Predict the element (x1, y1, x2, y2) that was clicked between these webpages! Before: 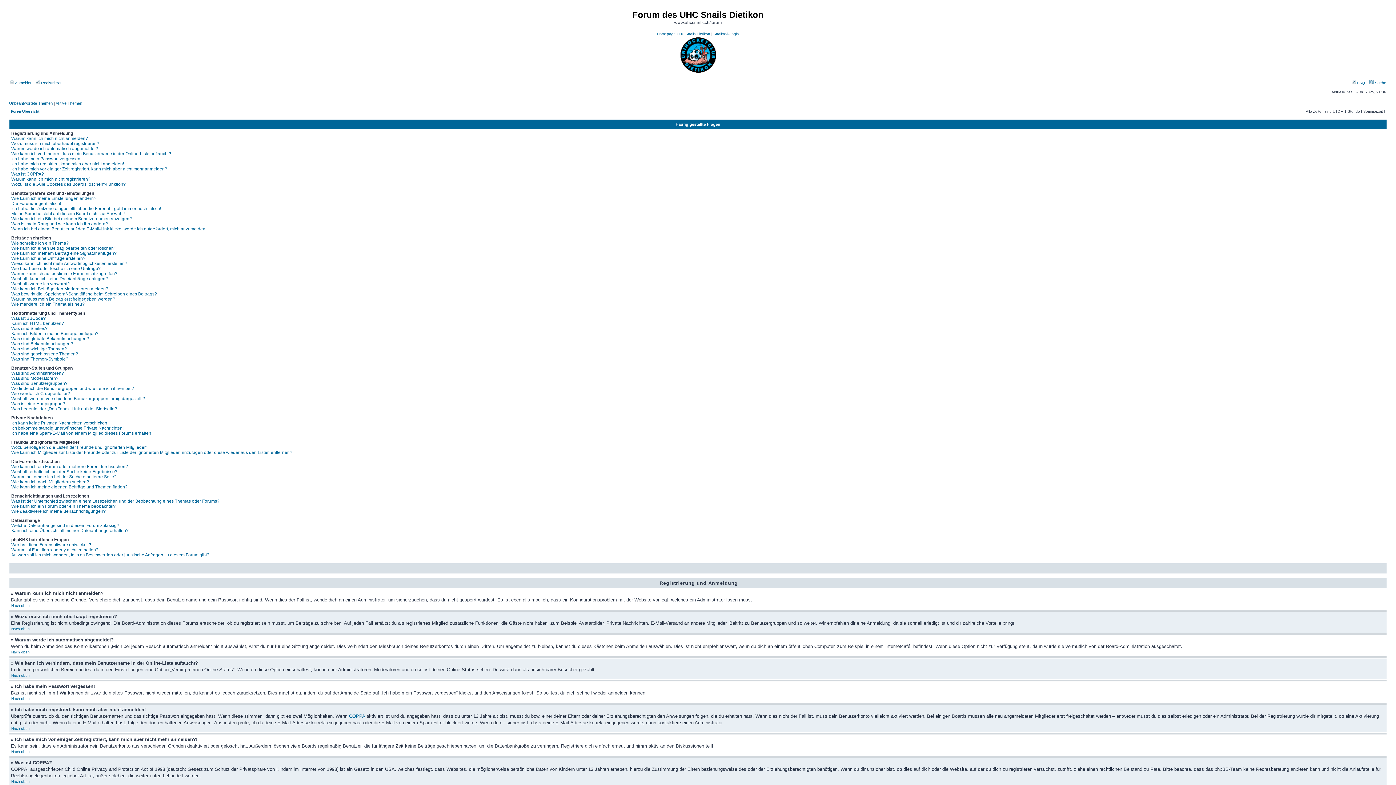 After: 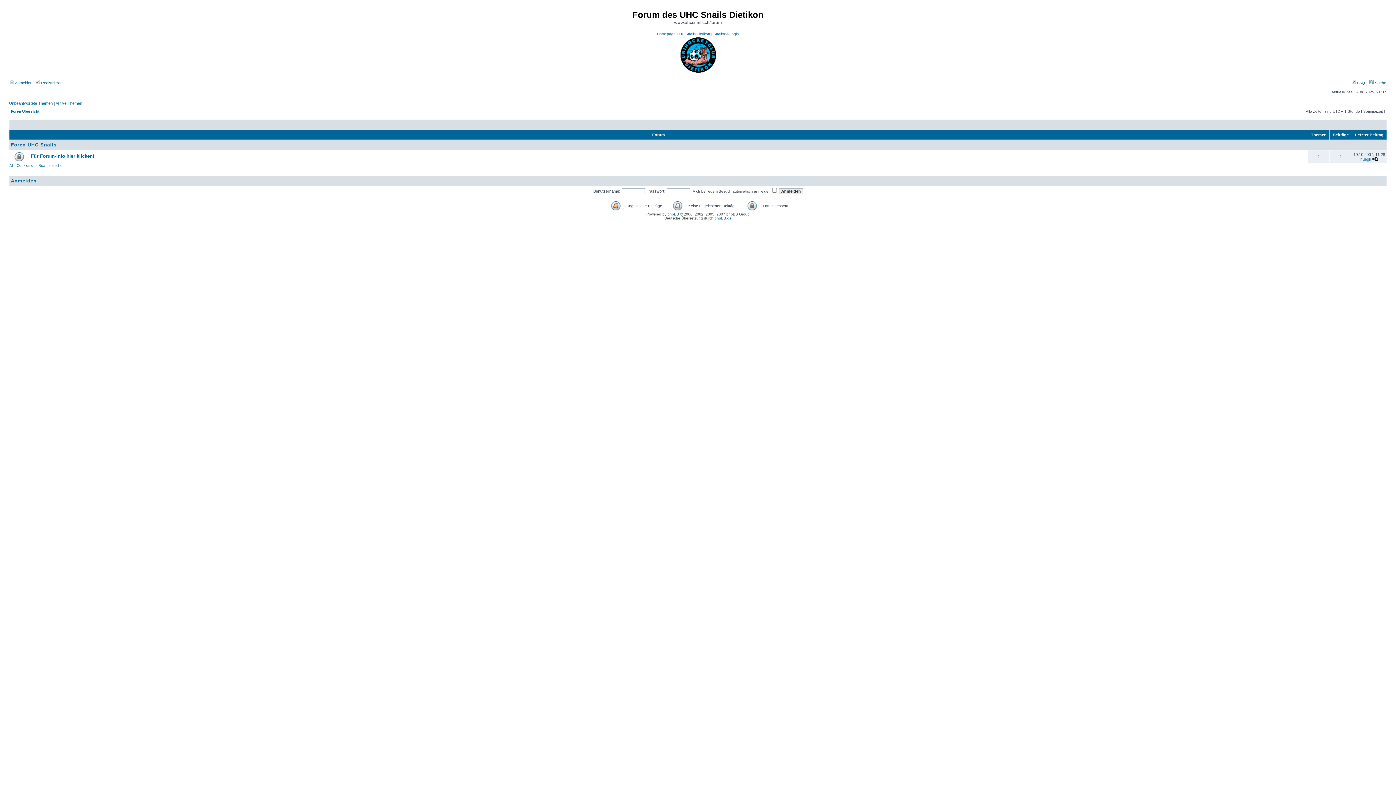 Action: label: Foren-Übersicht bbox: (10, 109, 39, 113)